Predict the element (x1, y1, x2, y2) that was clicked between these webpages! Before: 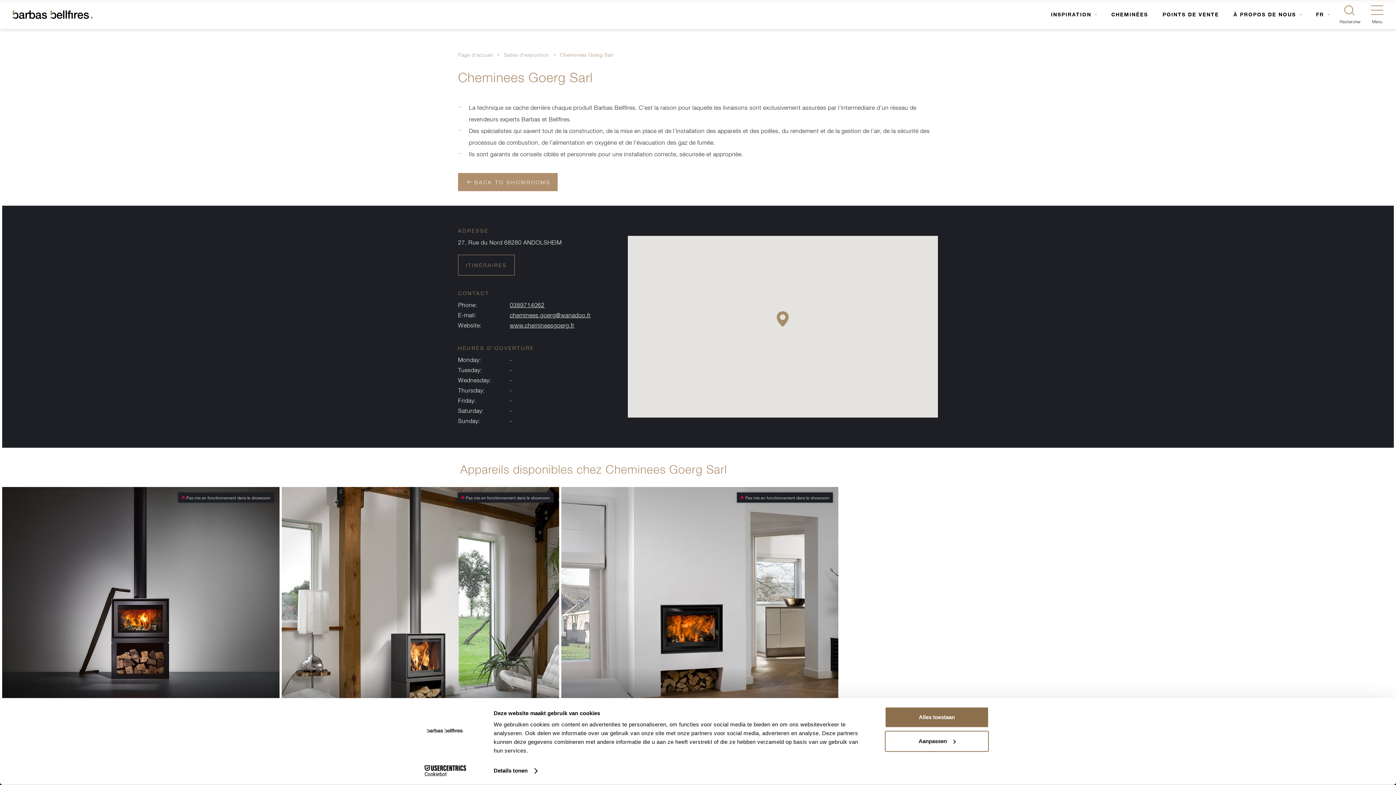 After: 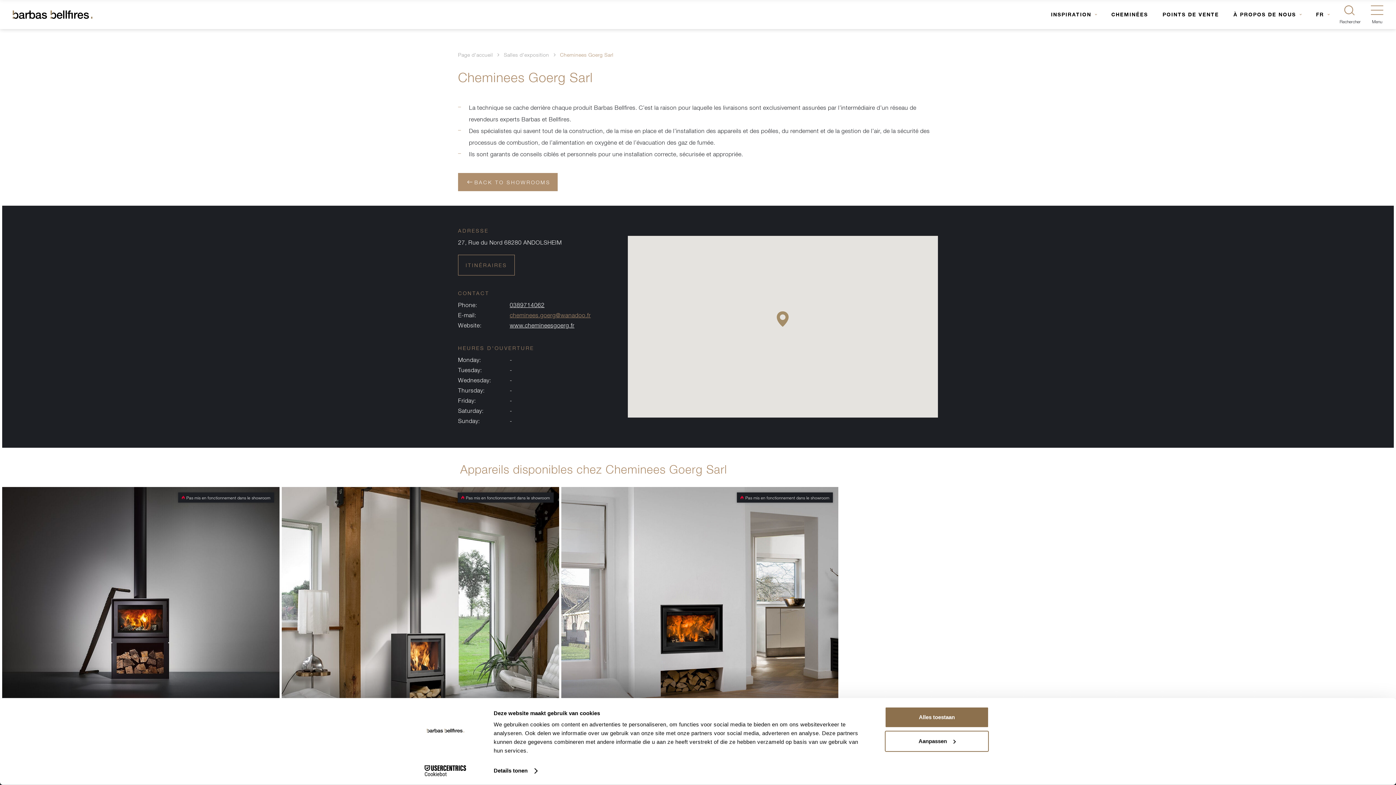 Action: label: cheminees.goerg@wanadoo.fr bbox: (509, 310, 613, 320)